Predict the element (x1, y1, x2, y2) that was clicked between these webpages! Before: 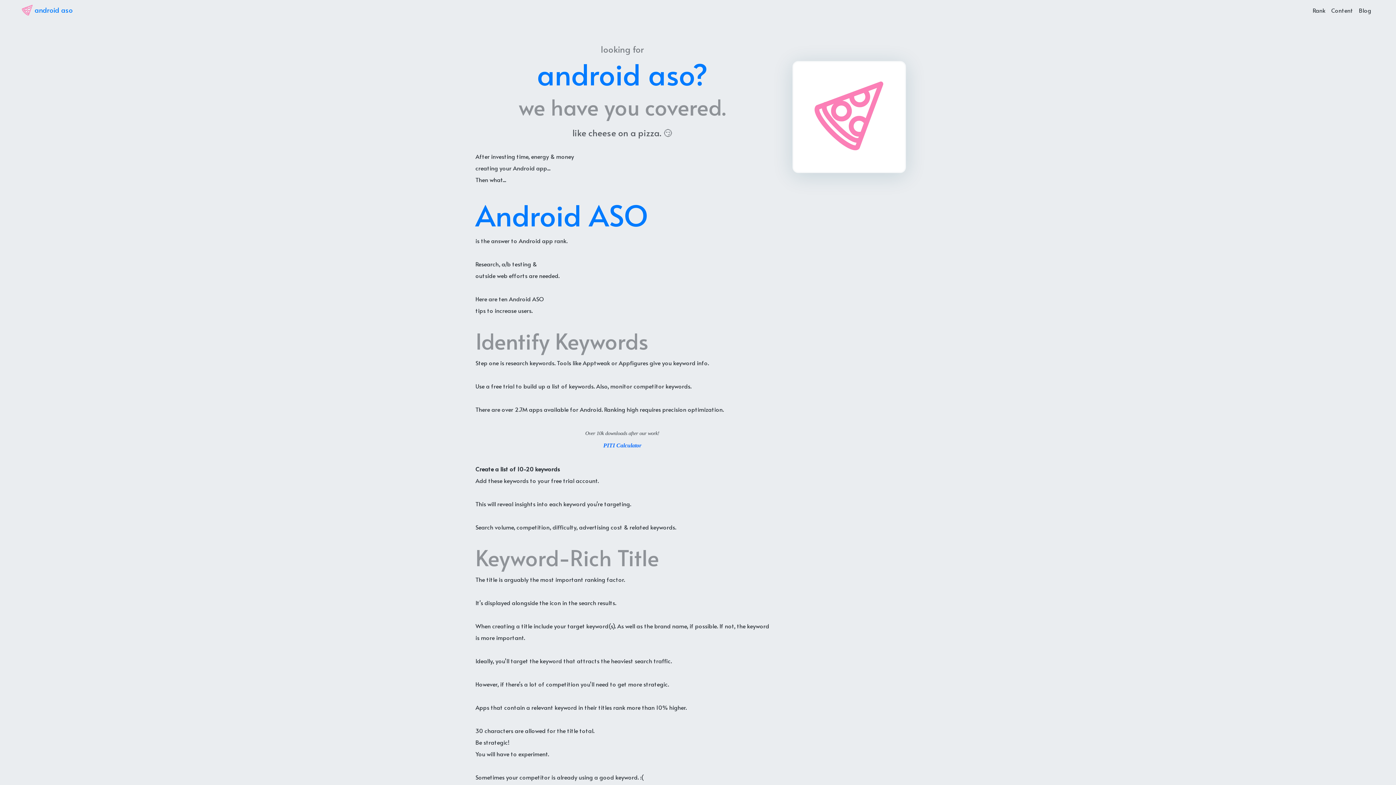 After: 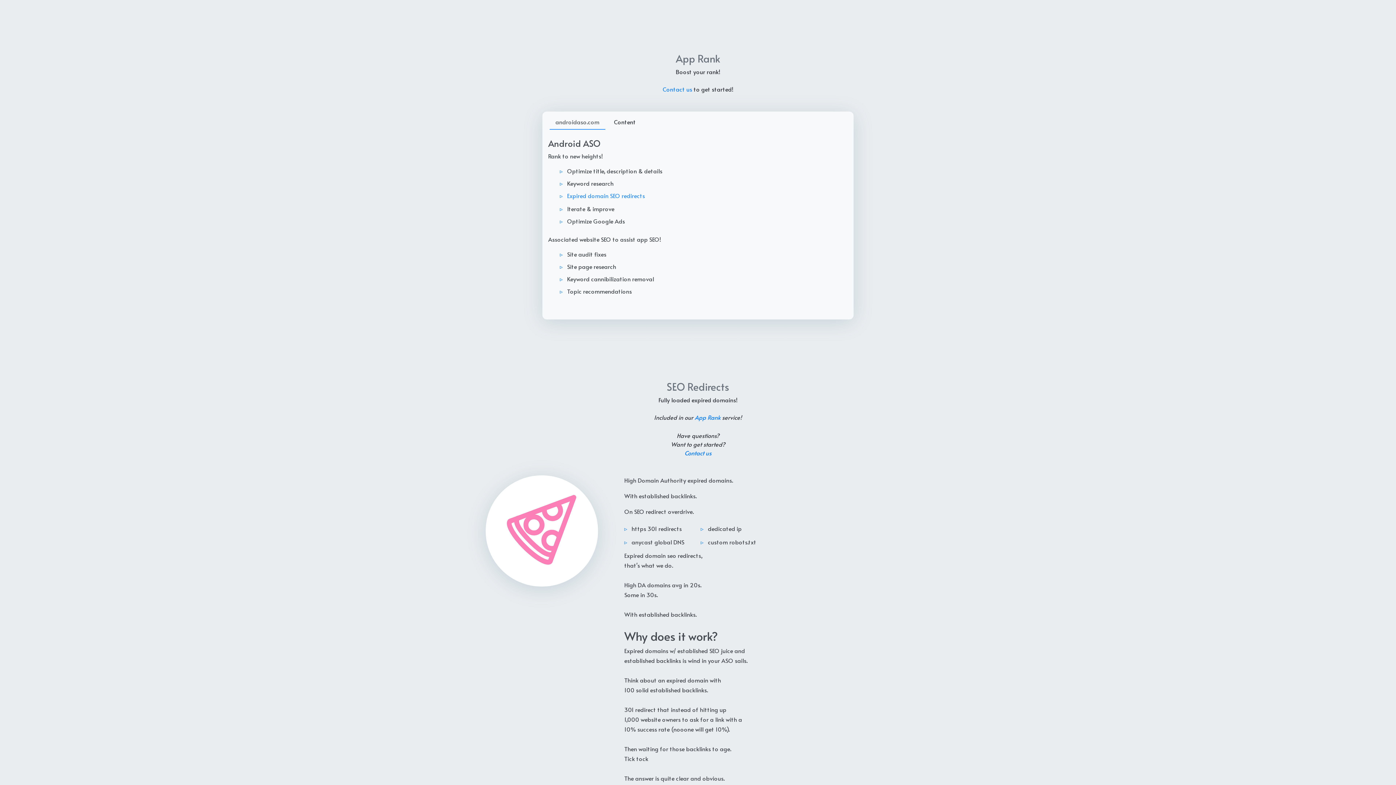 Action: bbox: (1310, 2, 1328, 17) label: Rank